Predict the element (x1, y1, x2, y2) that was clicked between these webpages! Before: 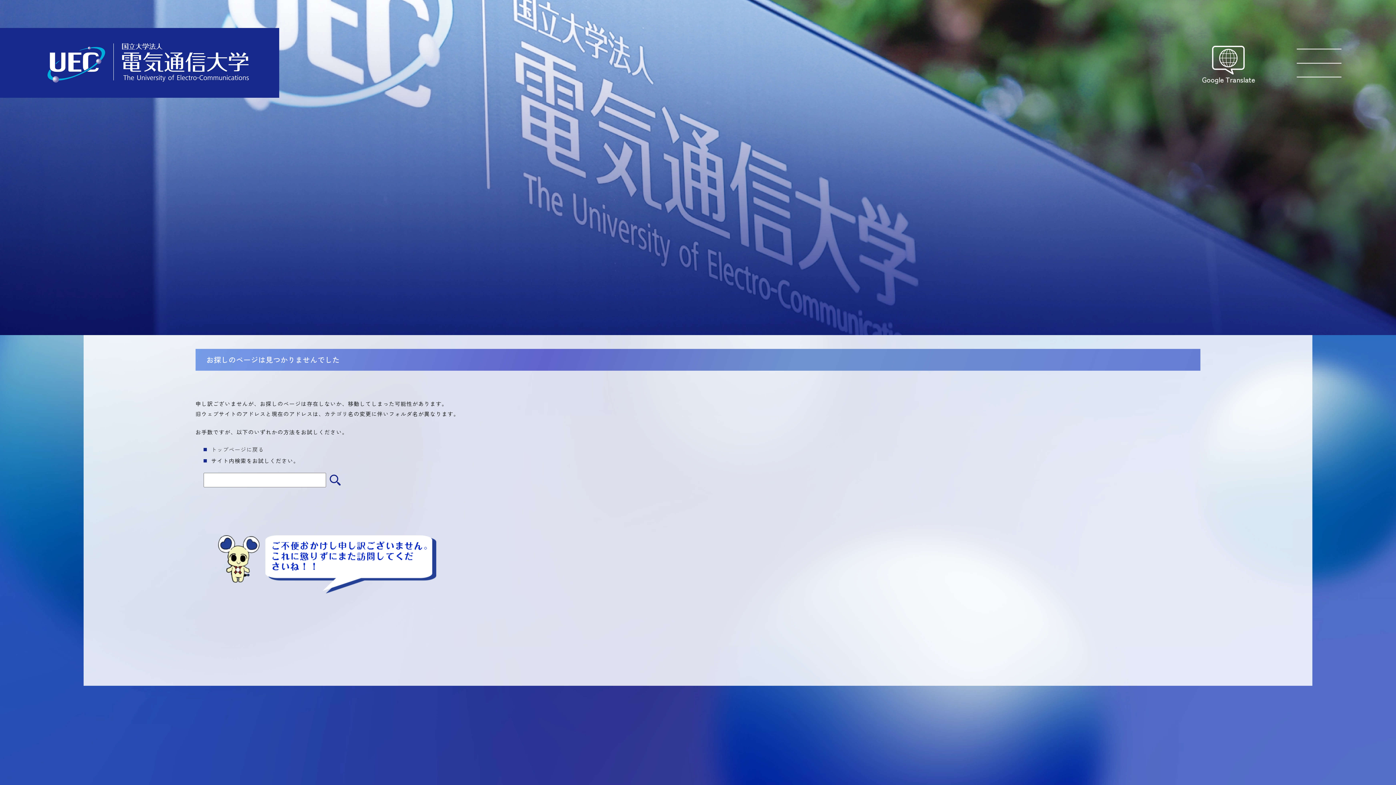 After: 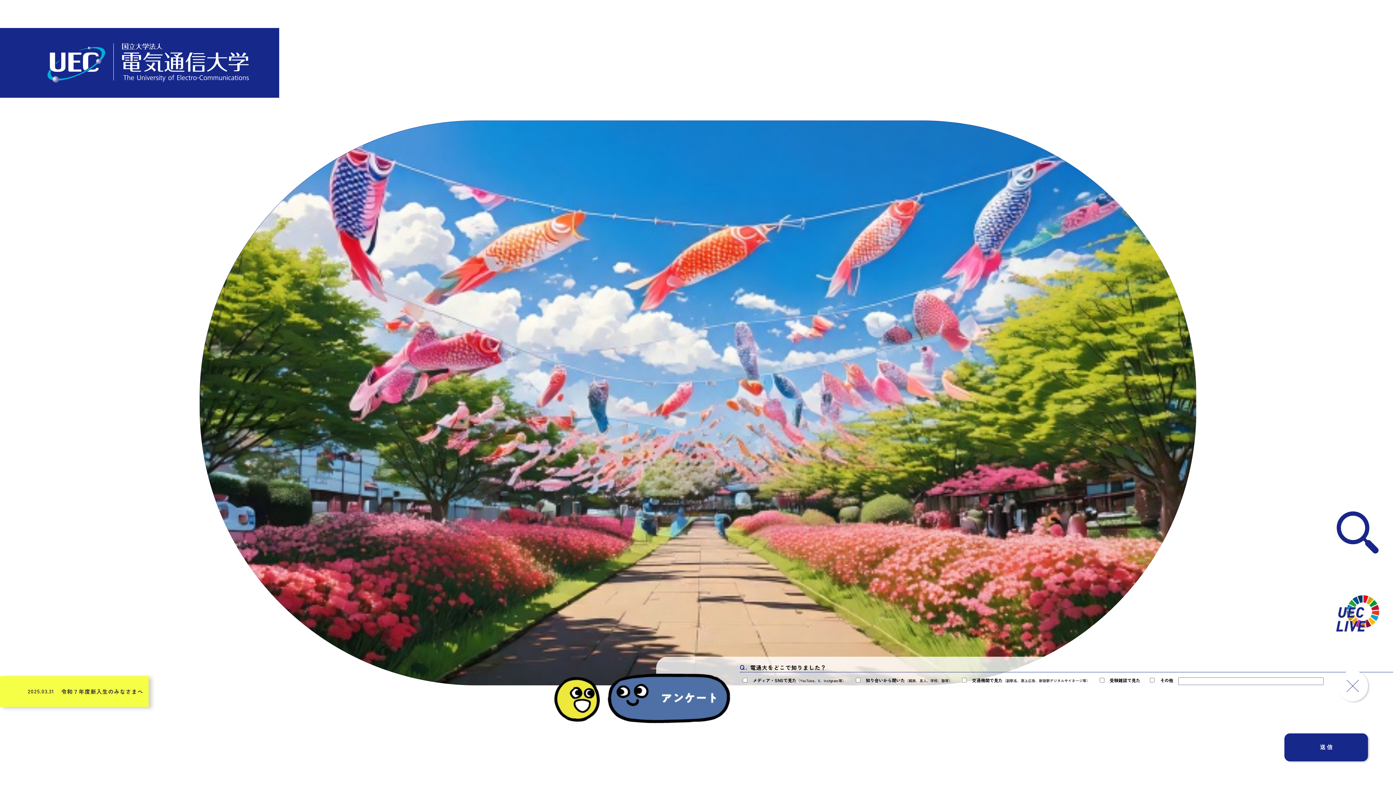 Action: label: トップページに戻る bbox: (211, 445, 264, 453)